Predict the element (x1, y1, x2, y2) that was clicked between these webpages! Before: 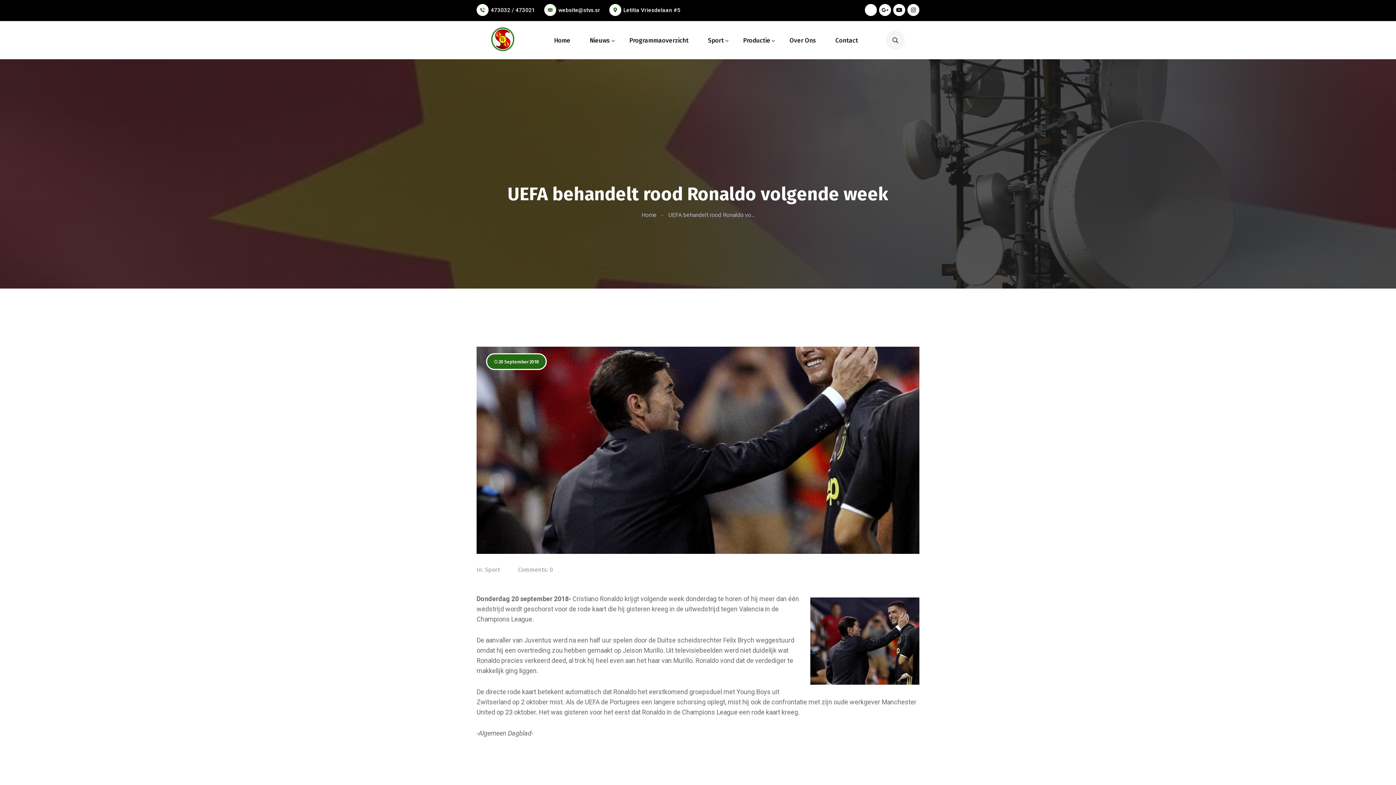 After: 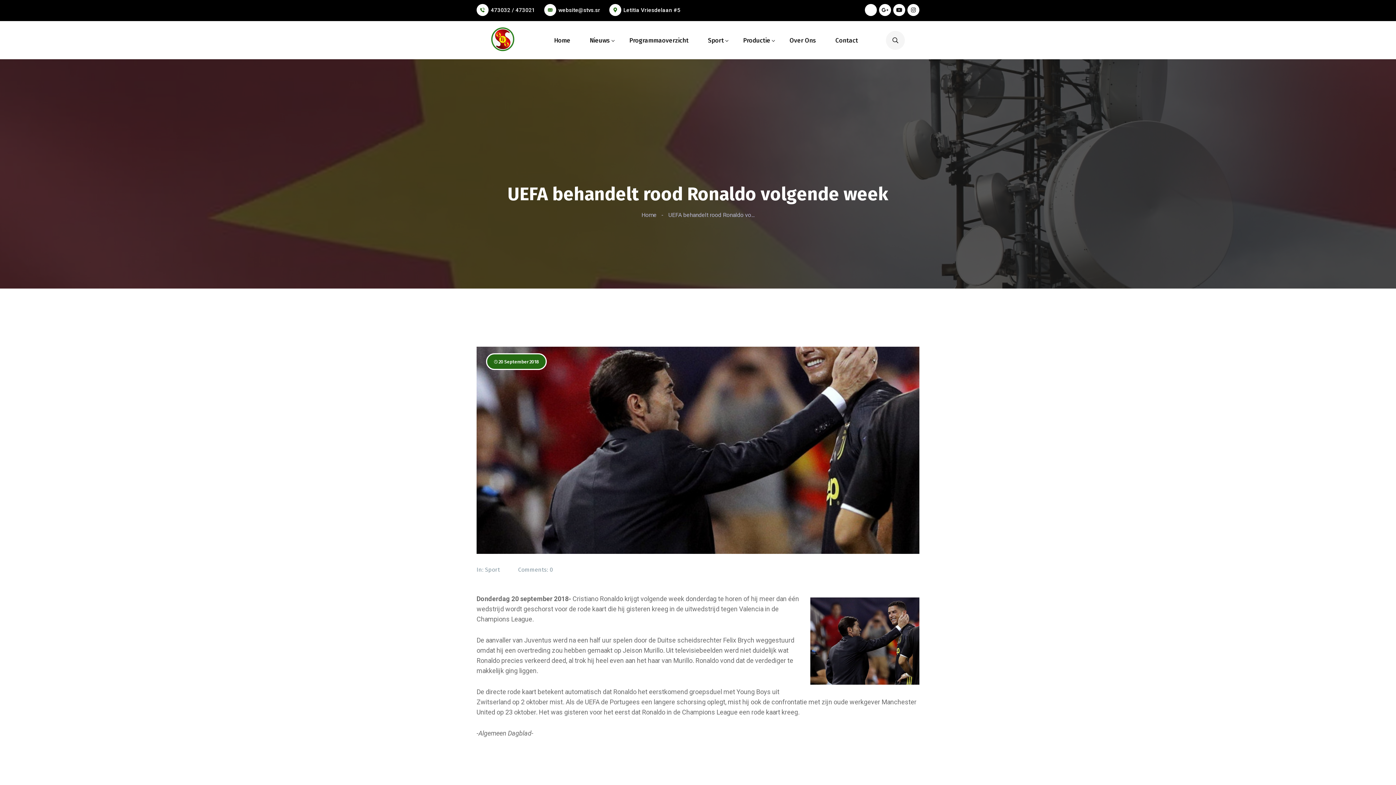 Action: label: Productie bbox: (737, 21, 776, 59)